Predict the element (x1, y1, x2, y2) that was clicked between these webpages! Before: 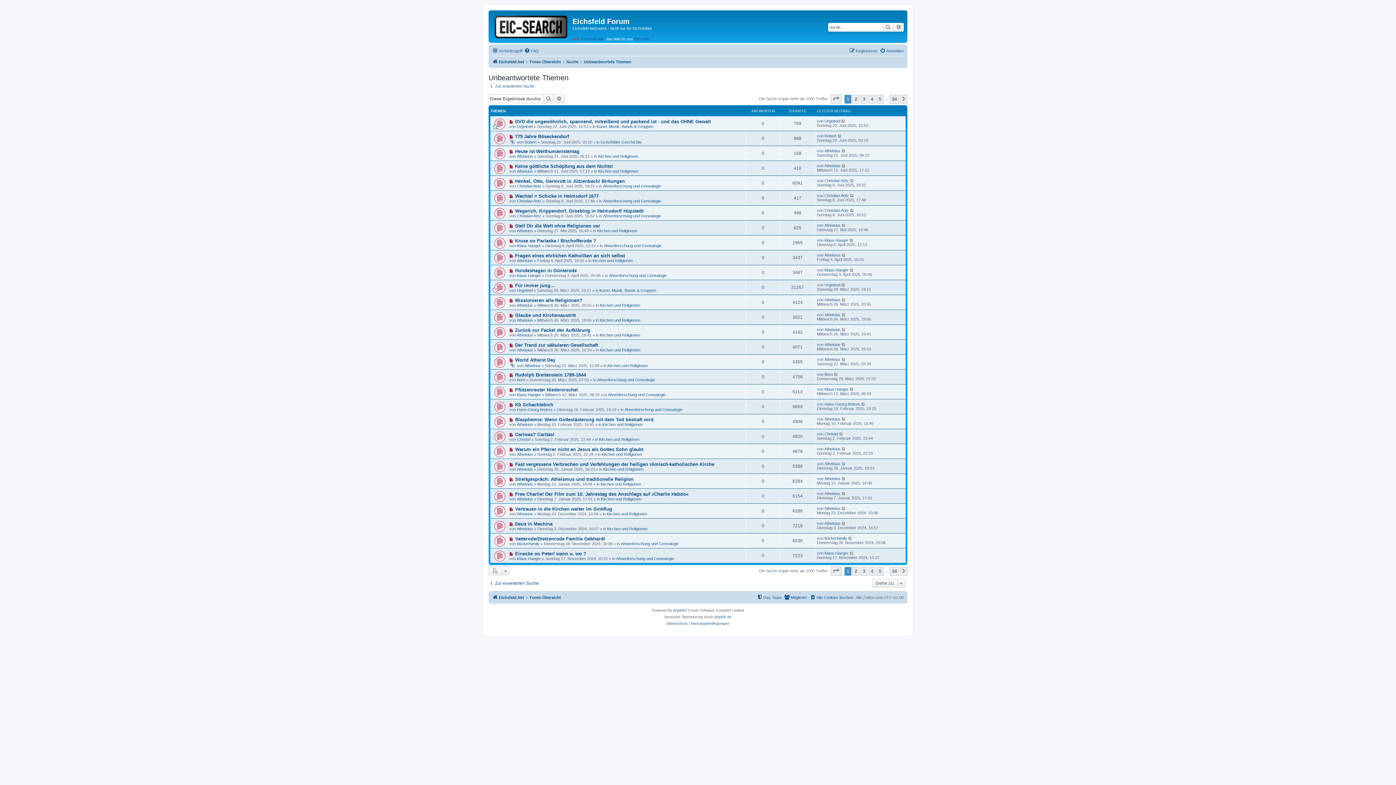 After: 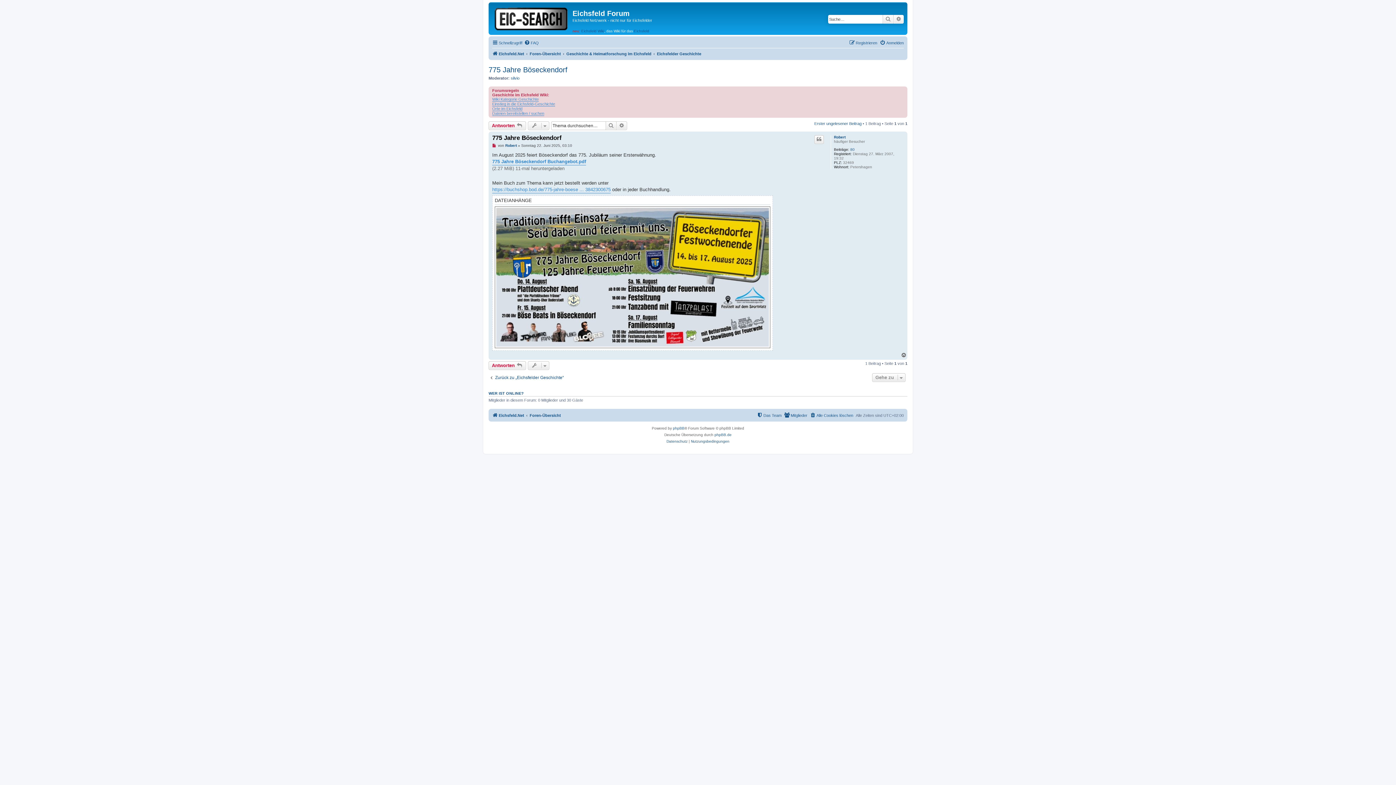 Action: label: Neuer Beitrag
  bbox: (509, 134, 515, 138)